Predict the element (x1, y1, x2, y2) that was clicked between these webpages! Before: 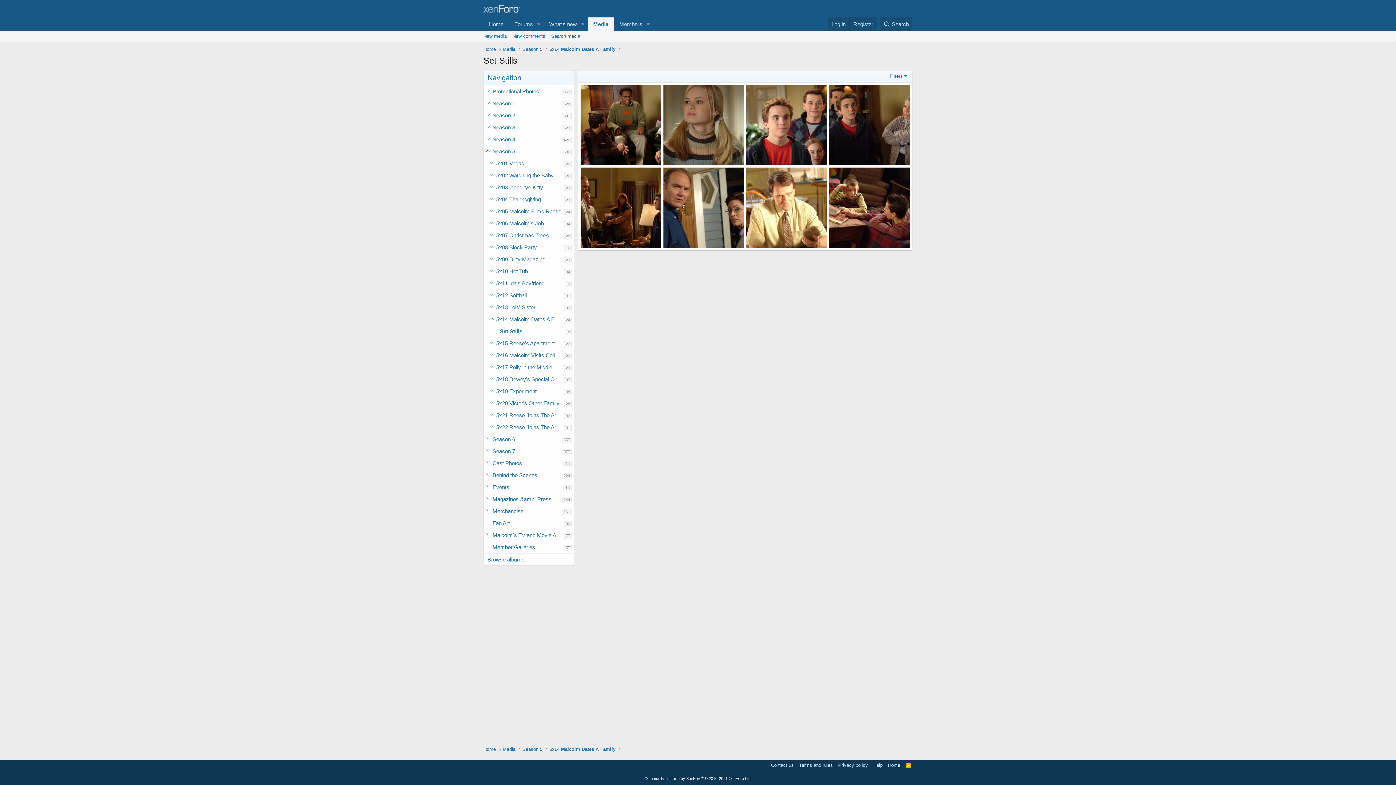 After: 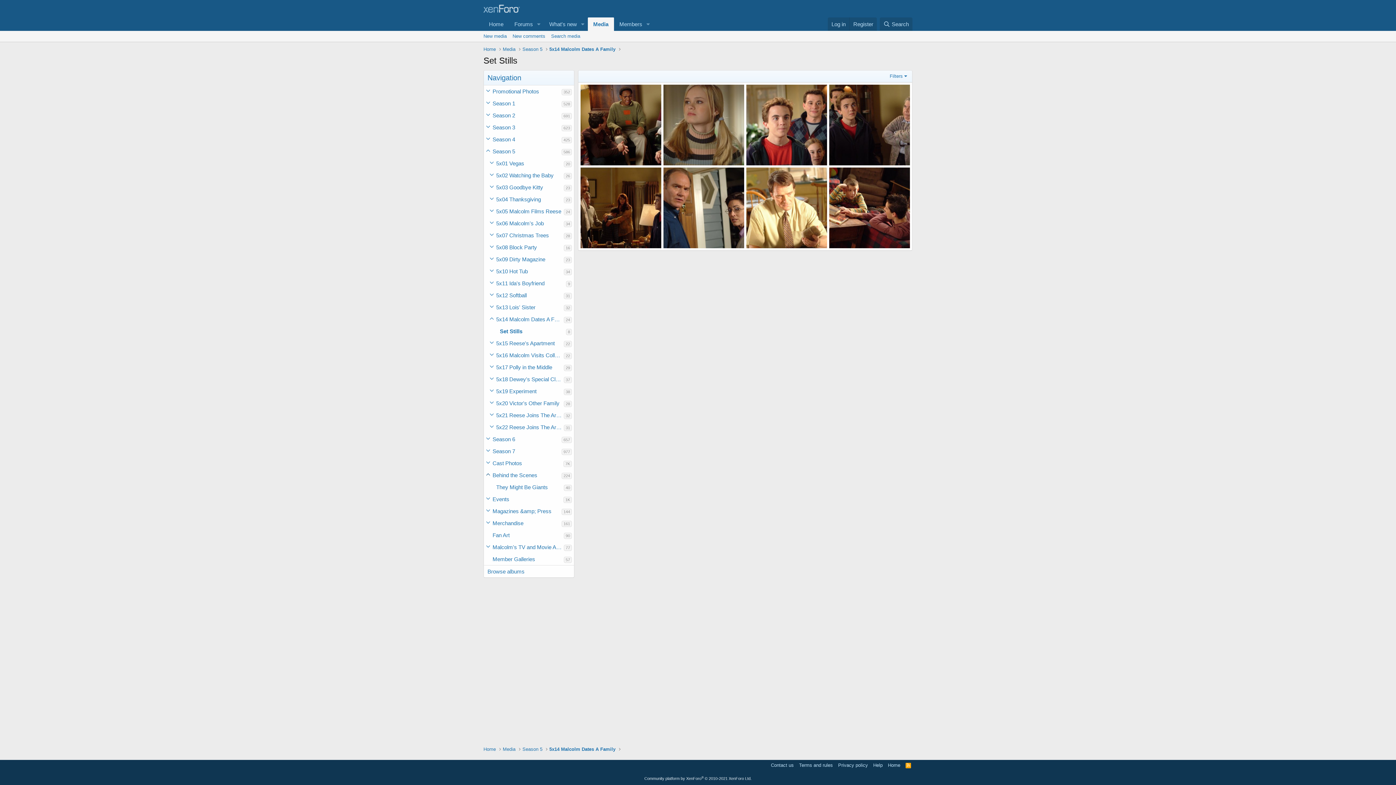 Action: bbox: (484, 469, 492, 481) label: Toggle expanded